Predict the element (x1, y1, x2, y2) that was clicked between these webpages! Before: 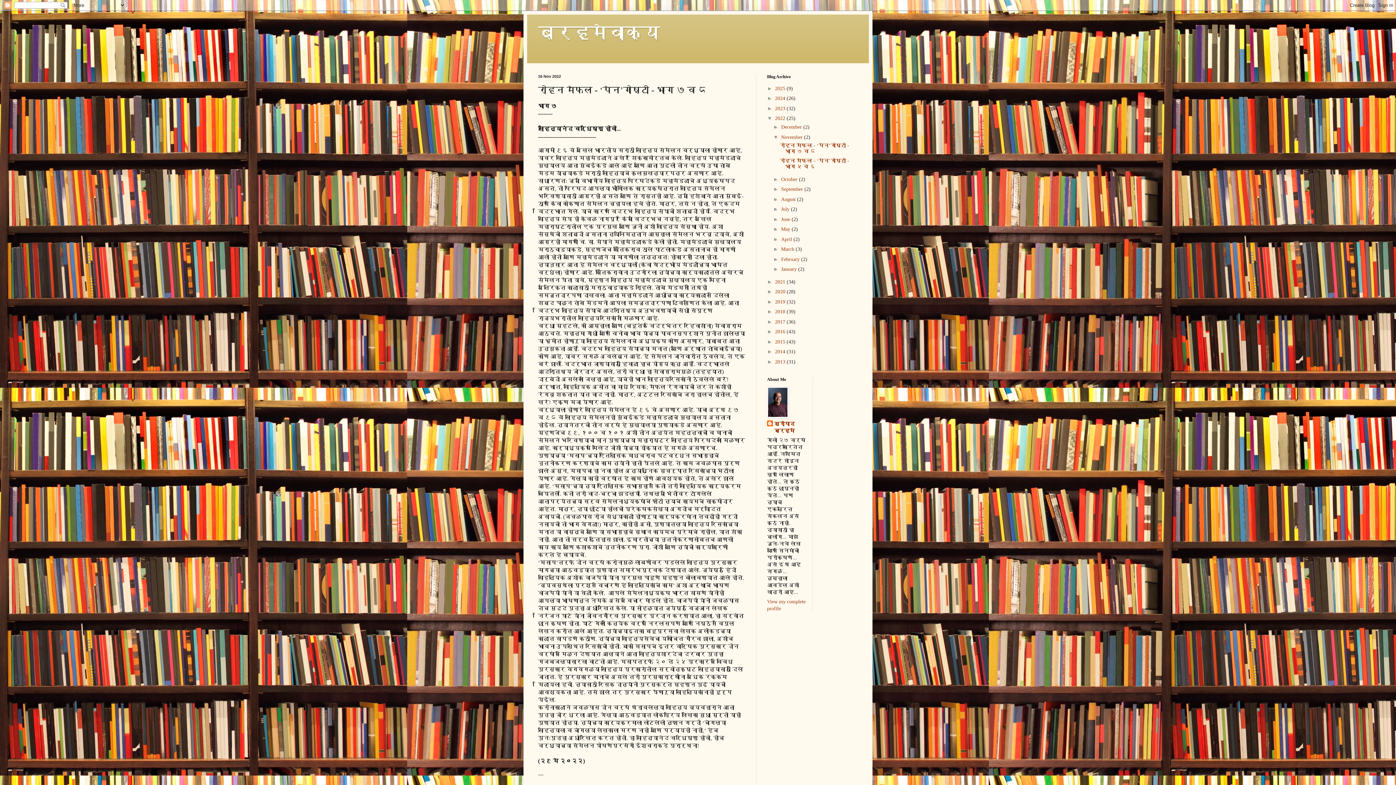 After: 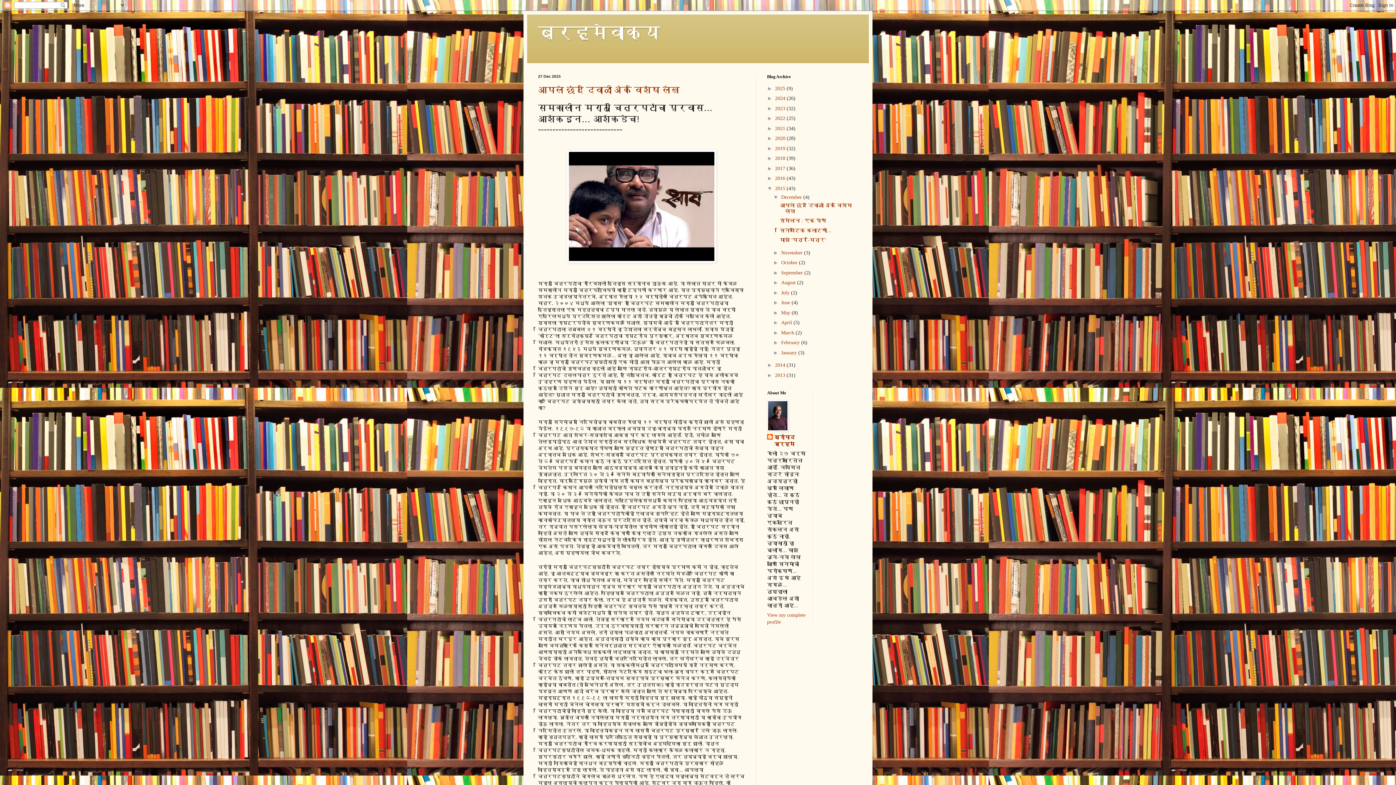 Action: label: 2015  bbox: (775, 339, 786, 344)